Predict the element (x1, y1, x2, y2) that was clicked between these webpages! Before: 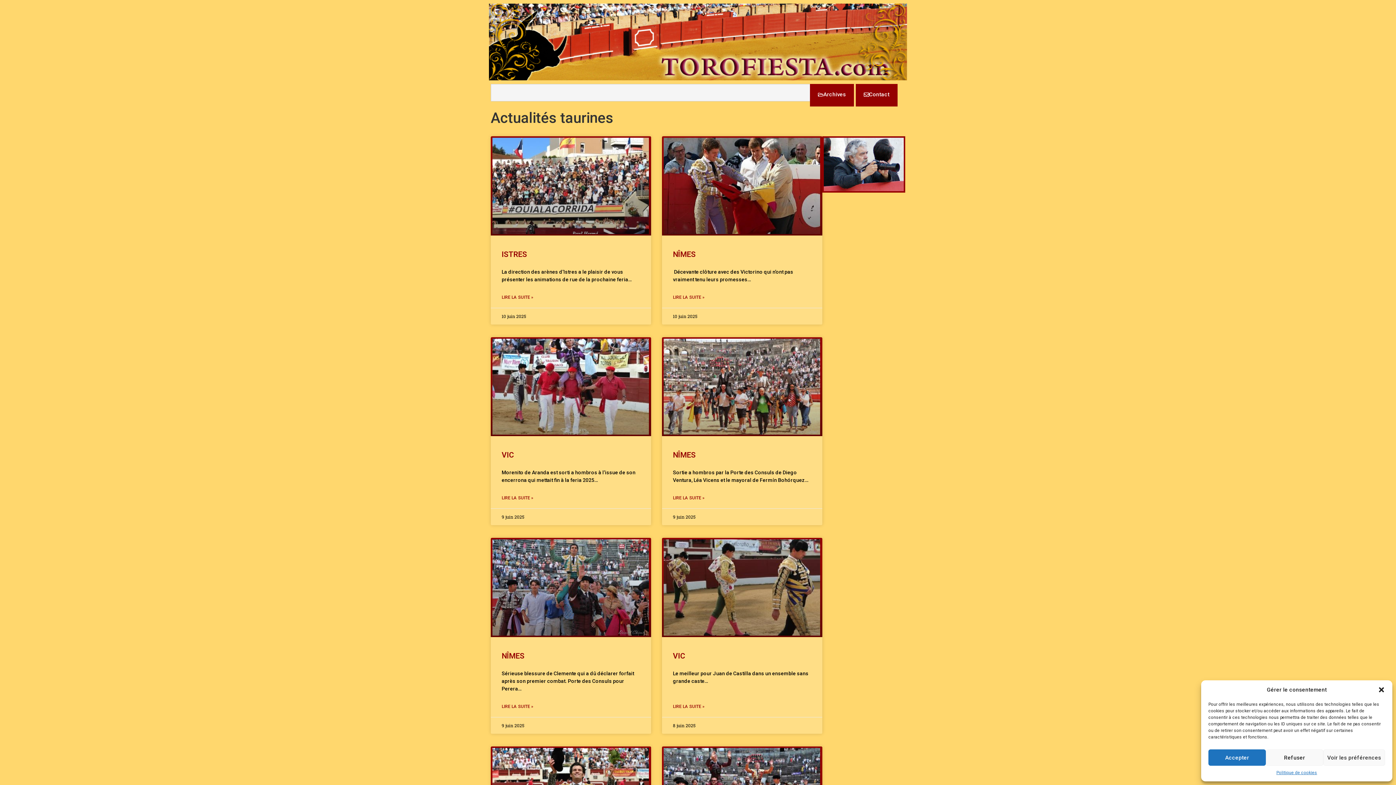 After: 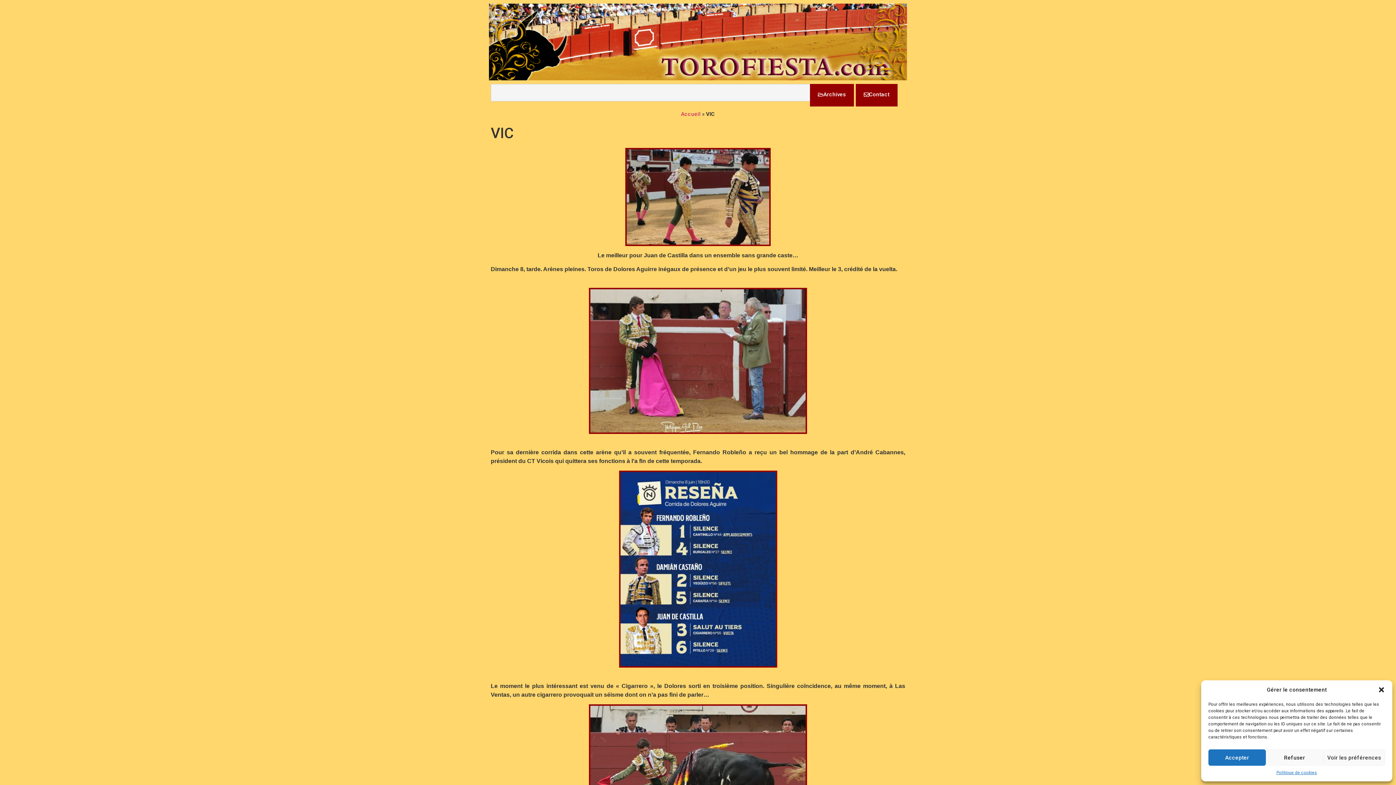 Action: bbox: (662, 538, 822, 637)